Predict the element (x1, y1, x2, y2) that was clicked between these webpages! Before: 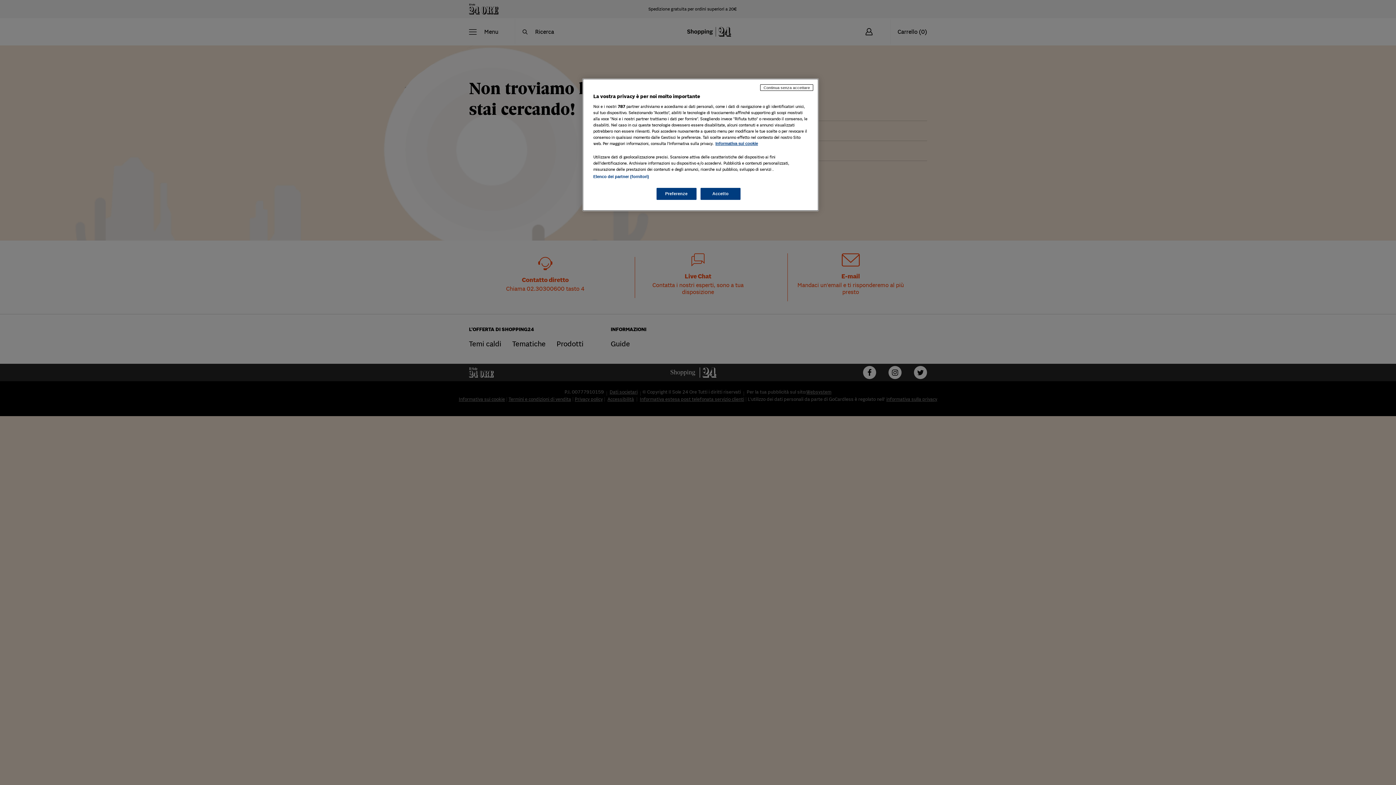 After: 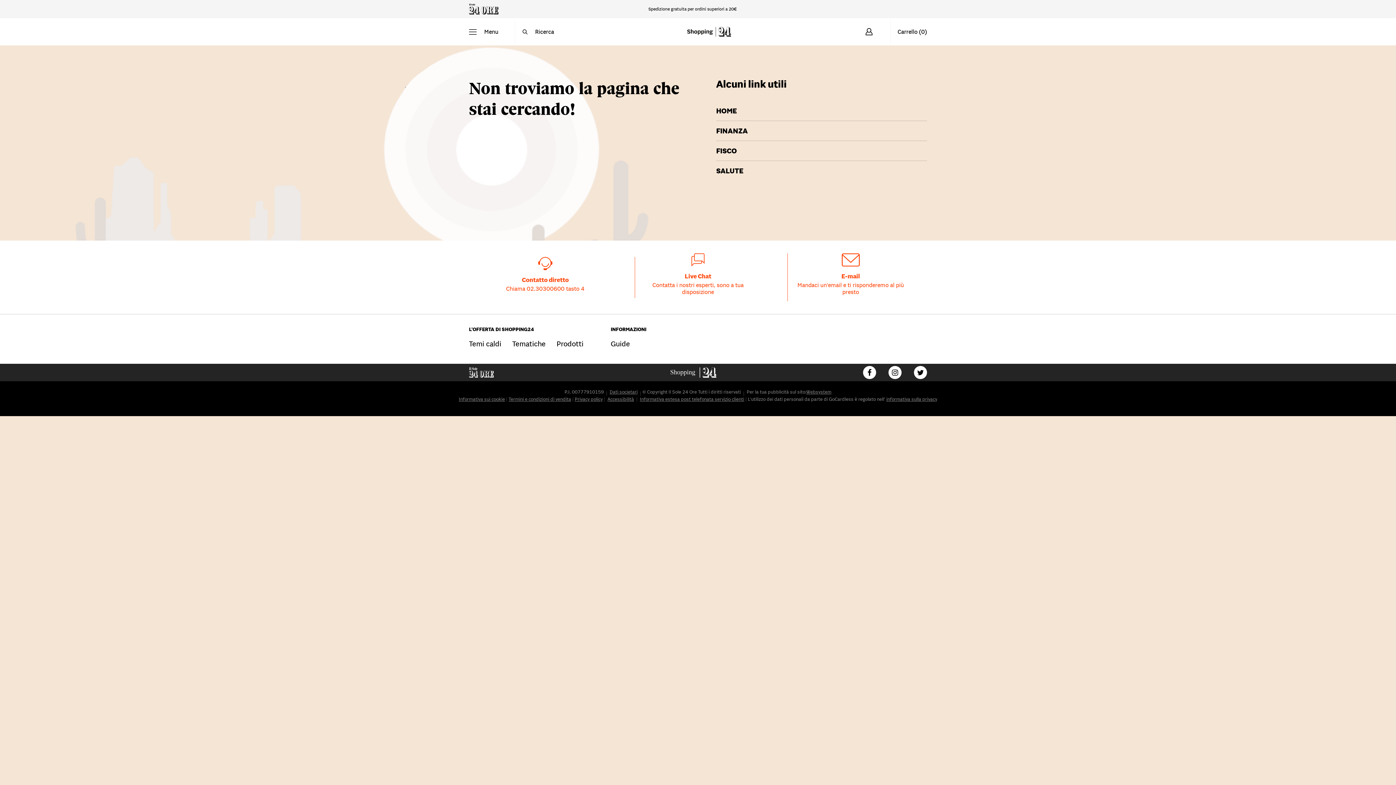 Action: bbox: (700, 188, 740, 200) label: Accetto